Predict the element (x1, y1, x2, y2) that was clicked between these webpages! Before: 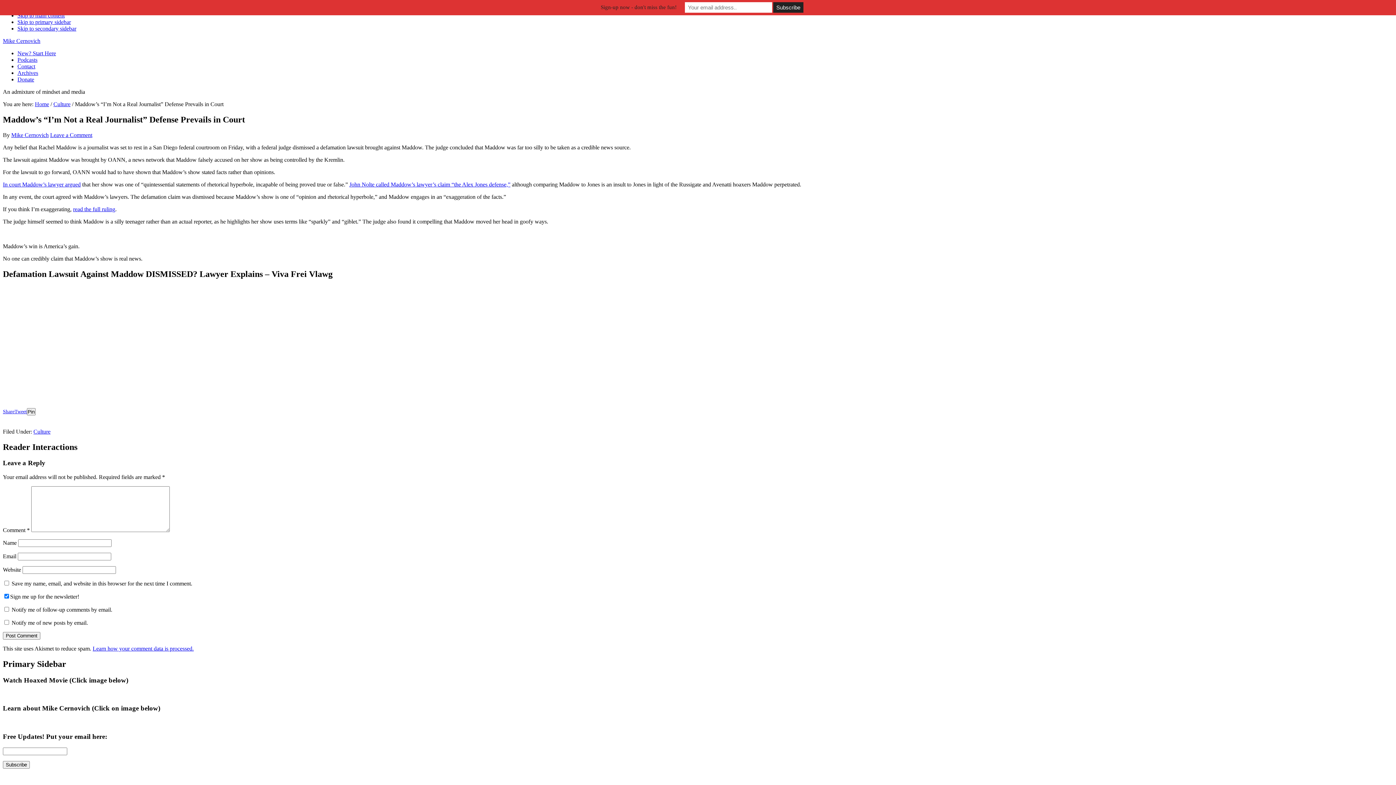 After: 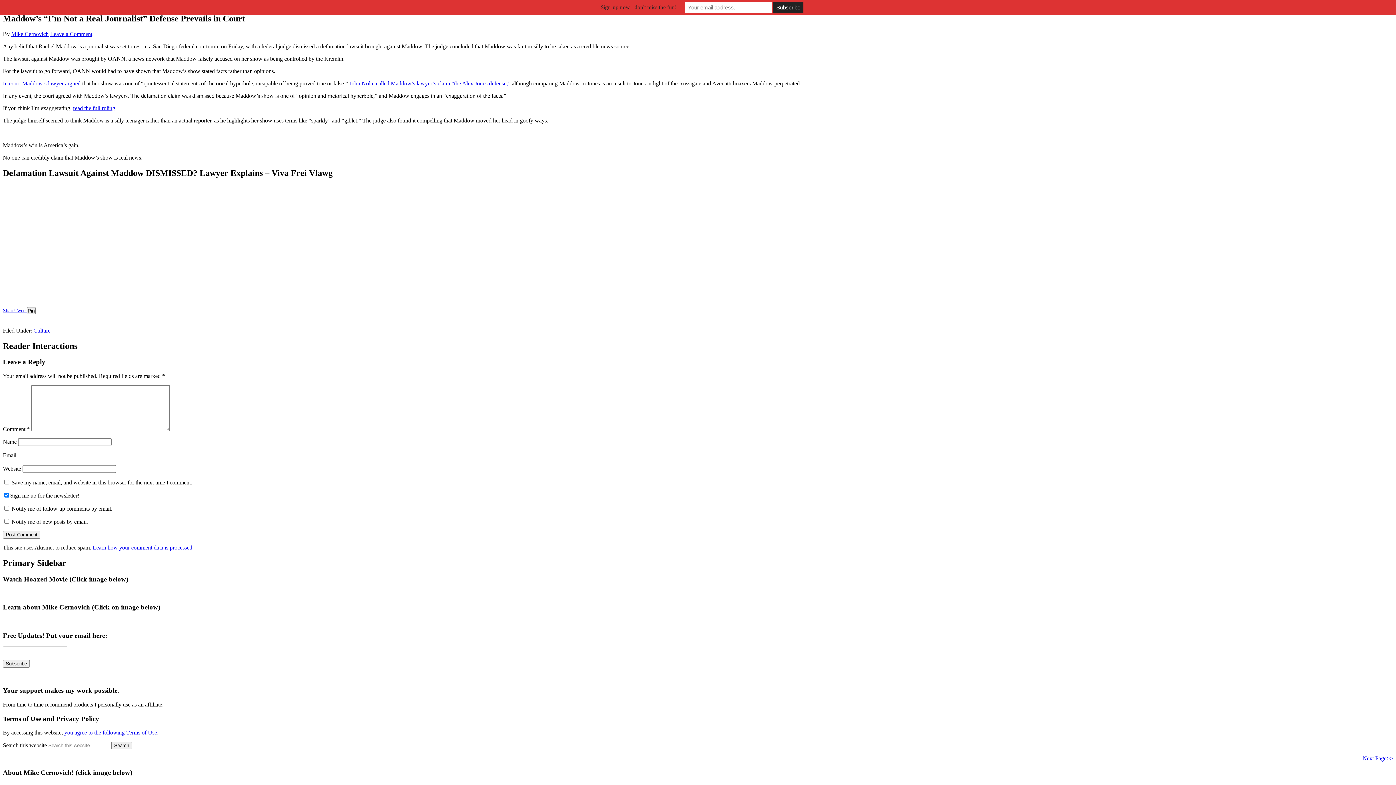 Action: bbox: (17, 12, 64, 18) label: Skip to main content